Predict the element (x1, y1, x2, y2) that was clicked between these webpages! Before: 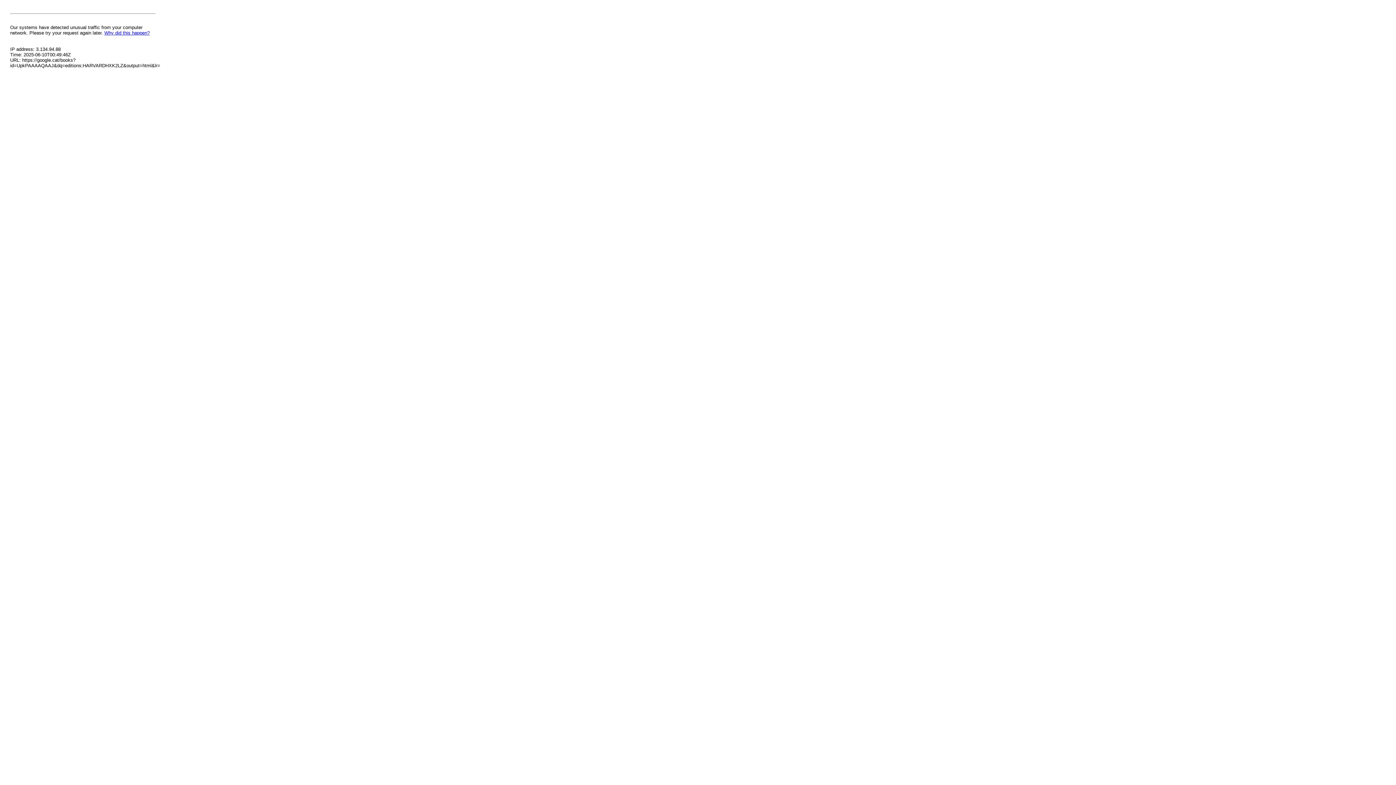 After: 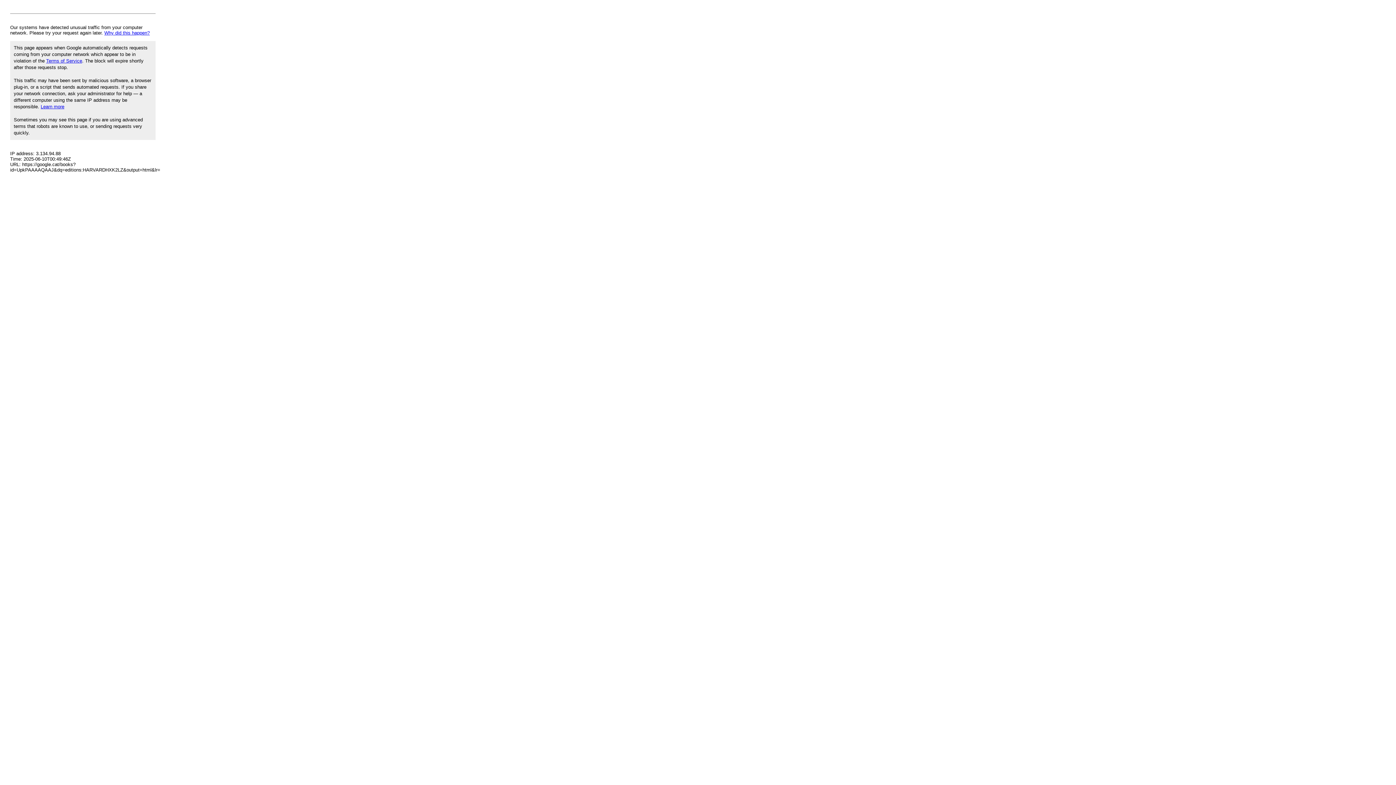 Action: label: Why did this happen? bbox: (104, 30, 149, 35)